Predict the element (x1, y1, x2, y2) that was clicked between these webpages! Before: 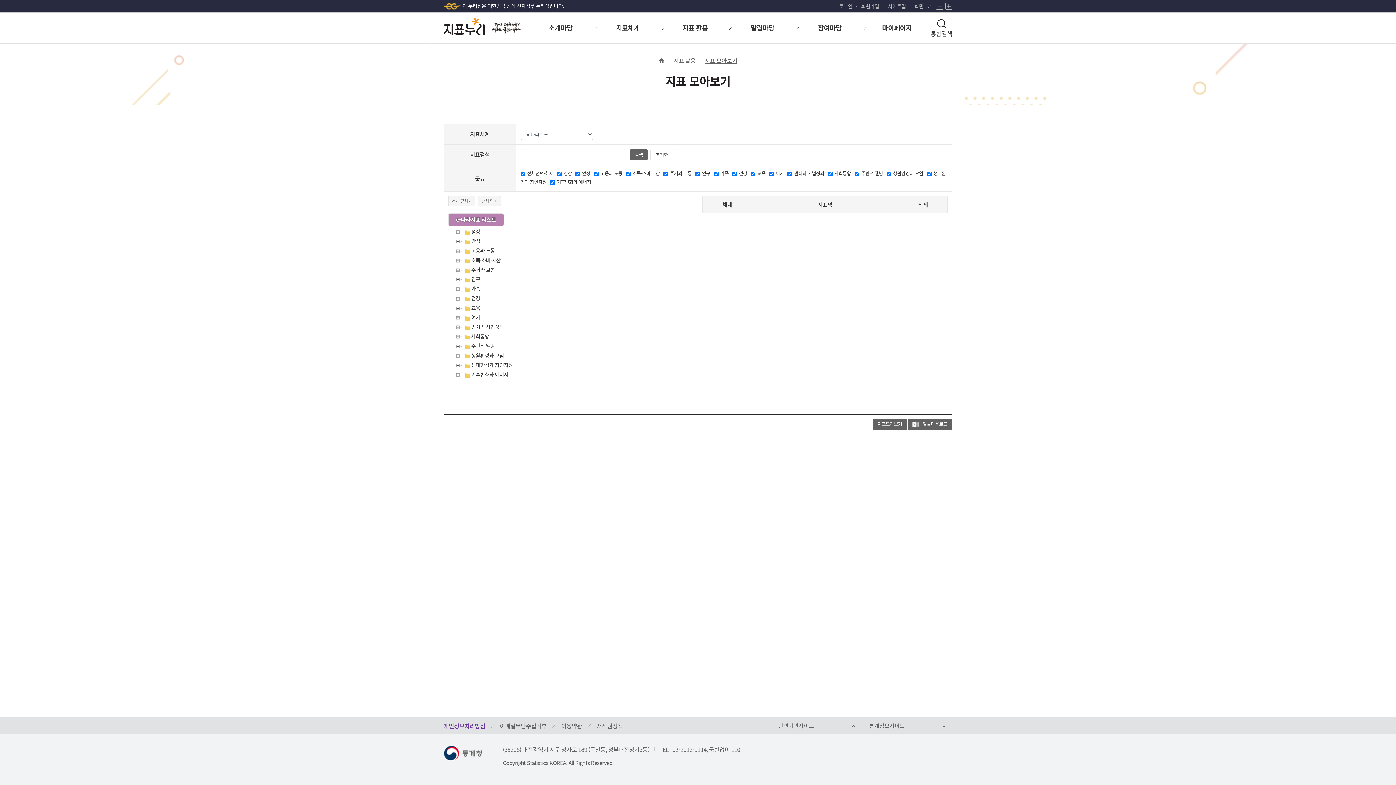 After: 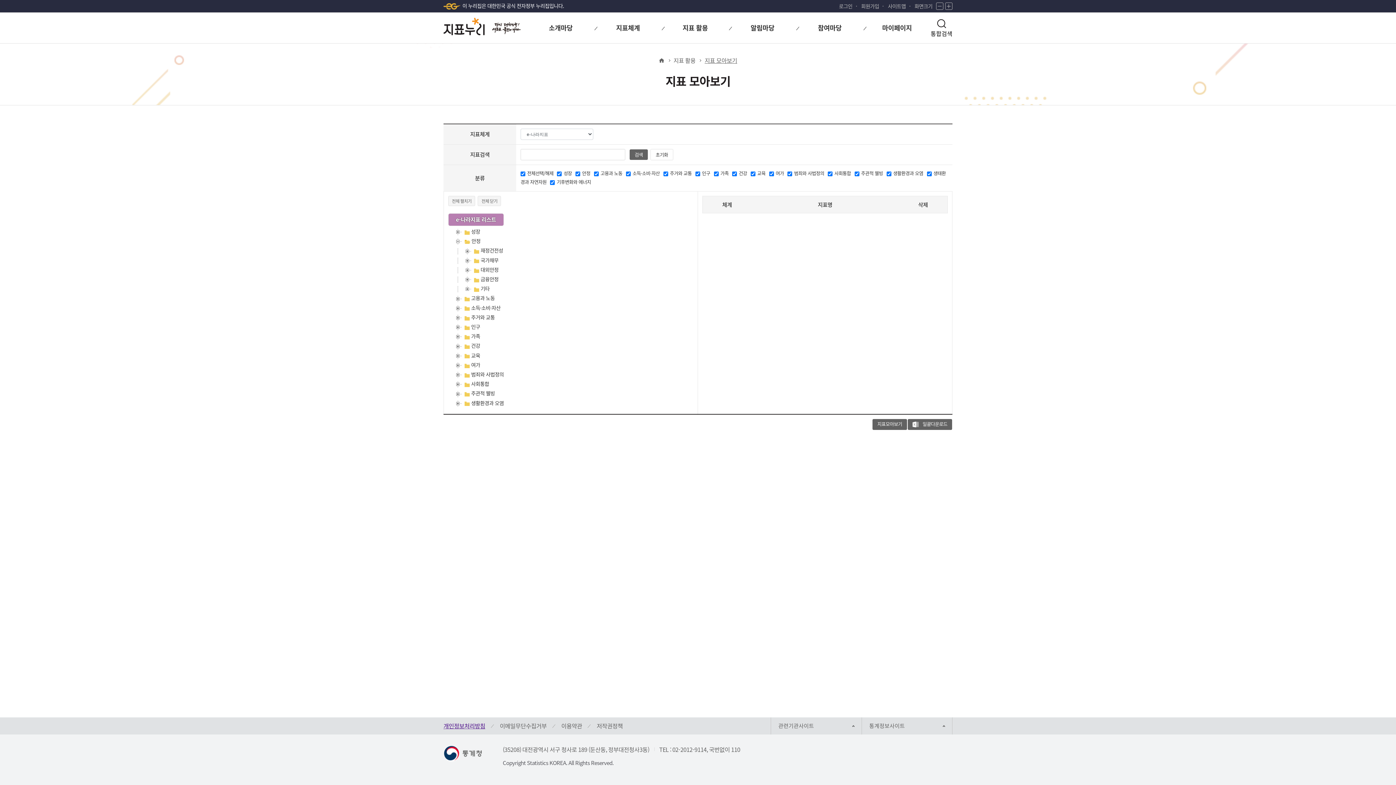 Action: bbox: (471, 237, 480, 244) label: 안정